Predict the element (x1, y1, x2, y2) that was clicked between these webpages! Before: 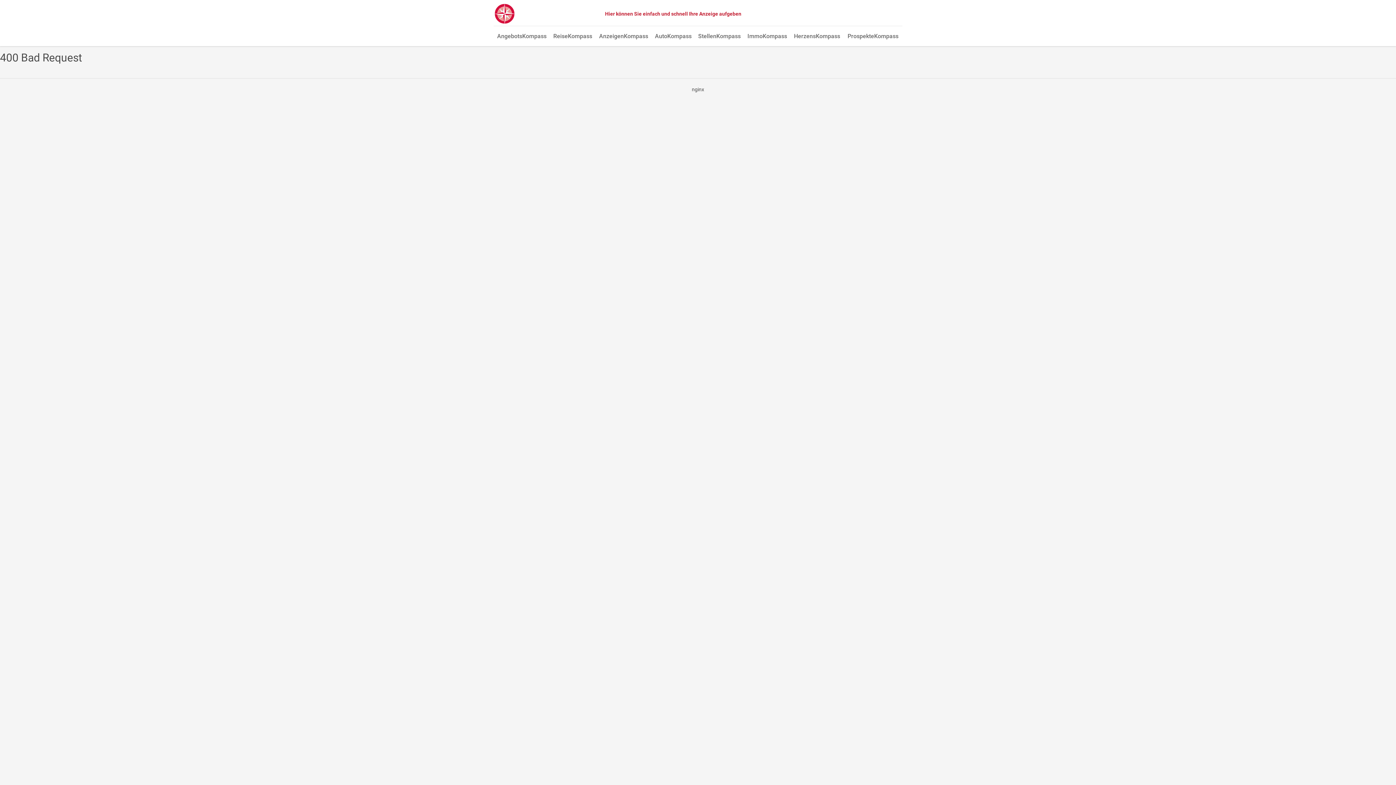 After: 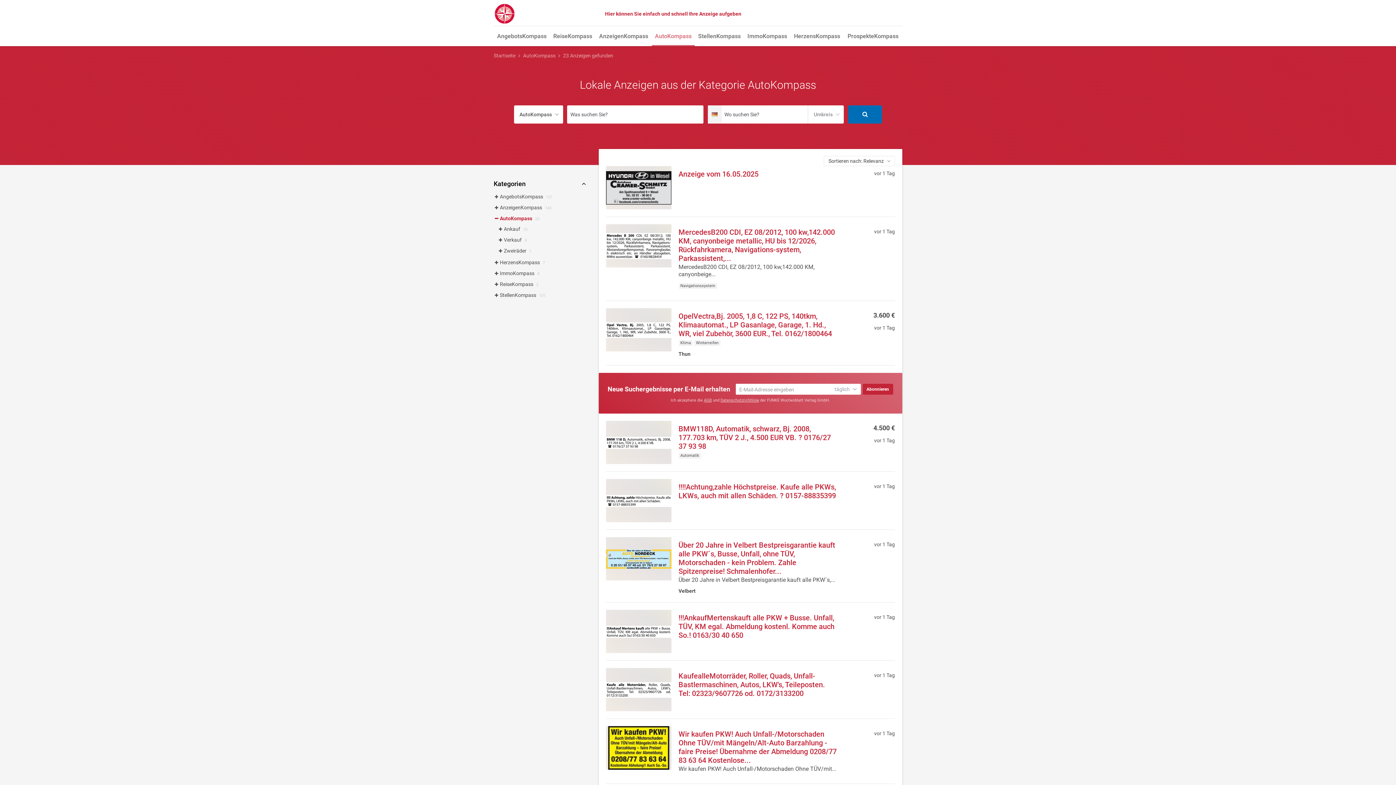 Action: label: AutoKompass bbox: (652, 27, 694, 46)